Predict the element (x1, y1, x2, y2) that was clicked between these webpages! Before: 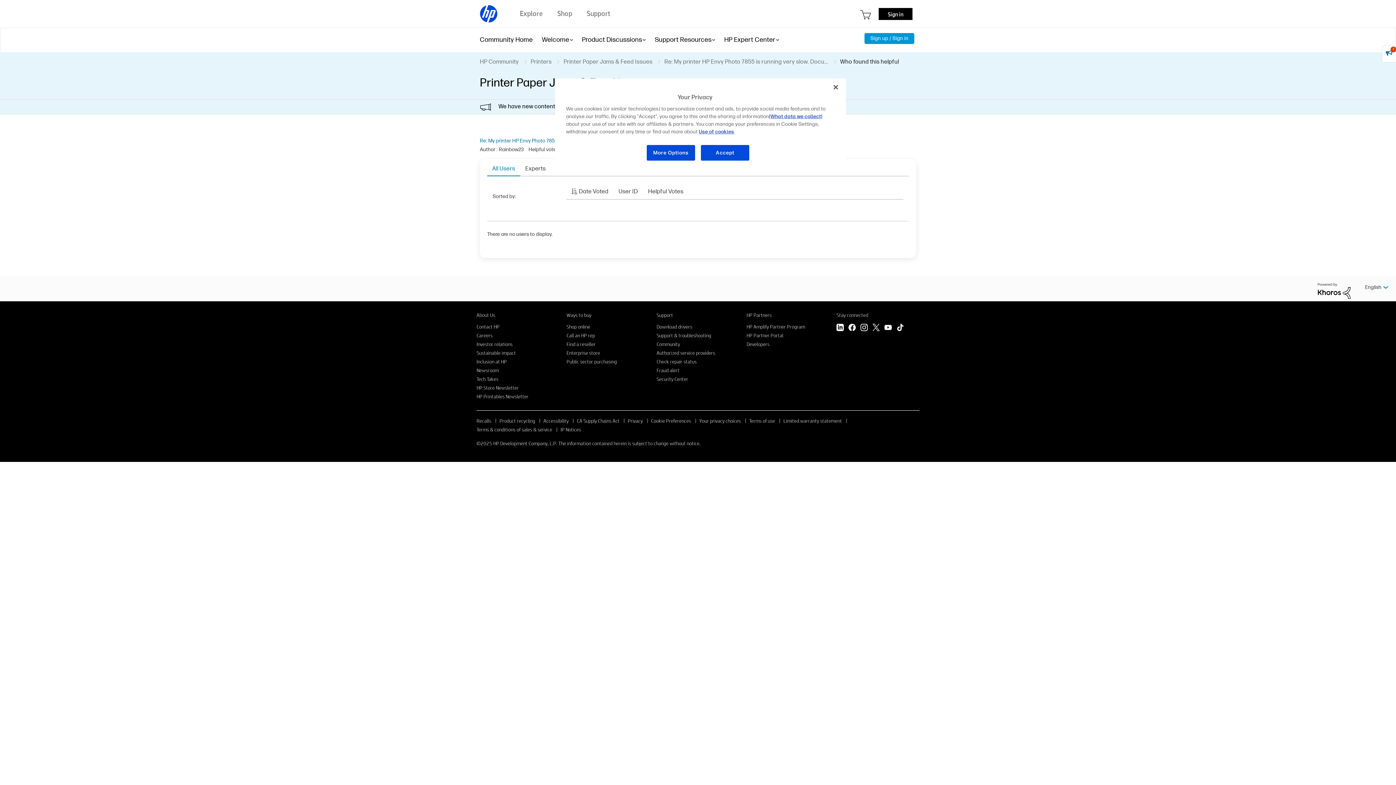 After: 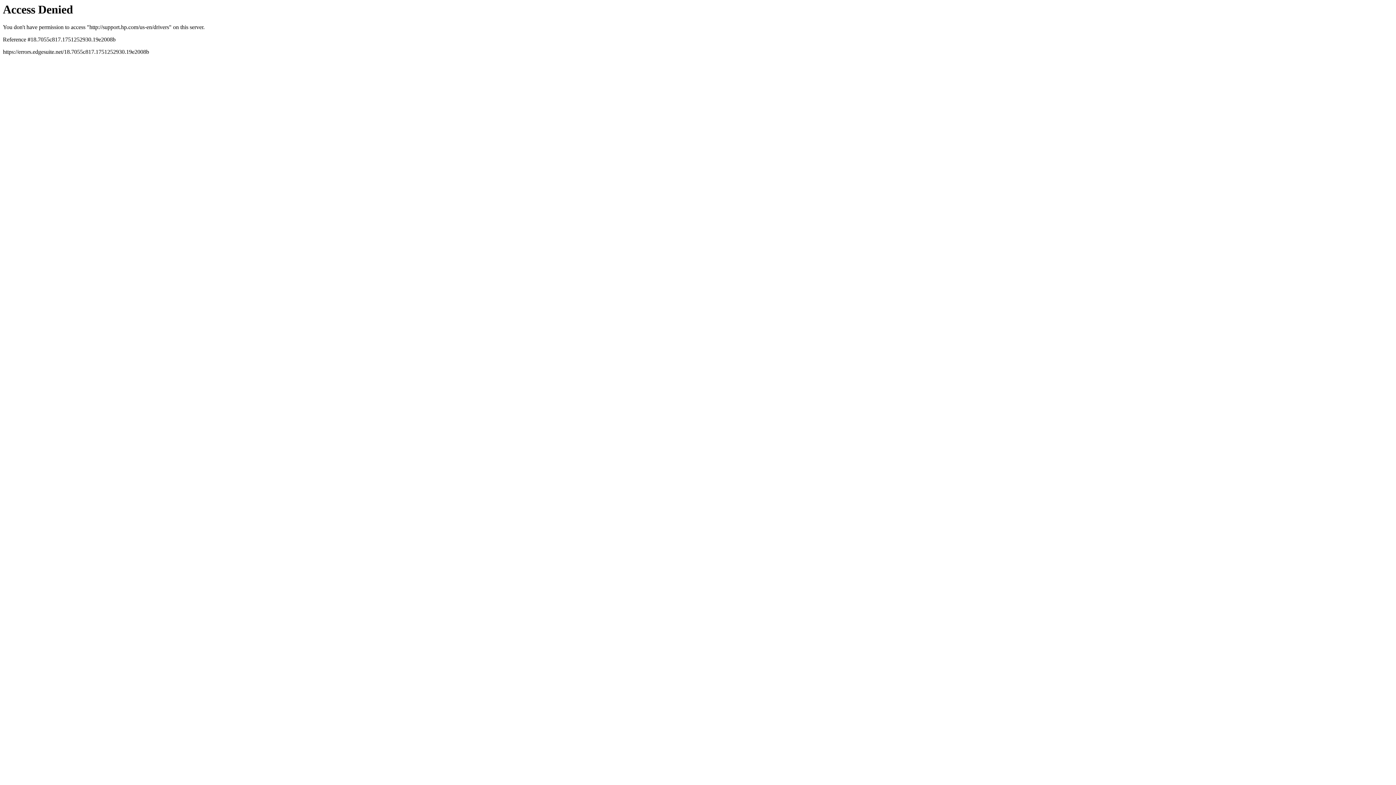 Action: label: Download drivers bbox: (656, 323, 692, 330)